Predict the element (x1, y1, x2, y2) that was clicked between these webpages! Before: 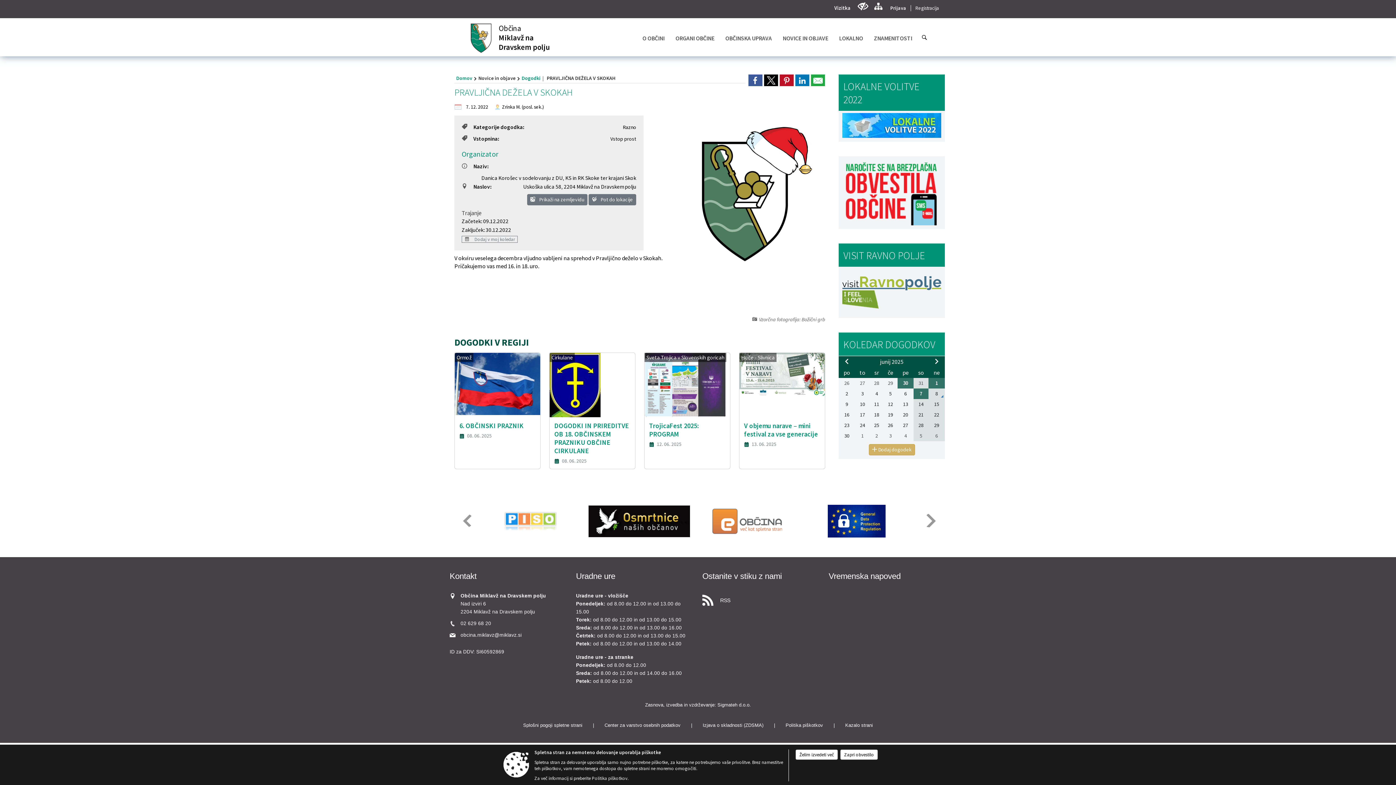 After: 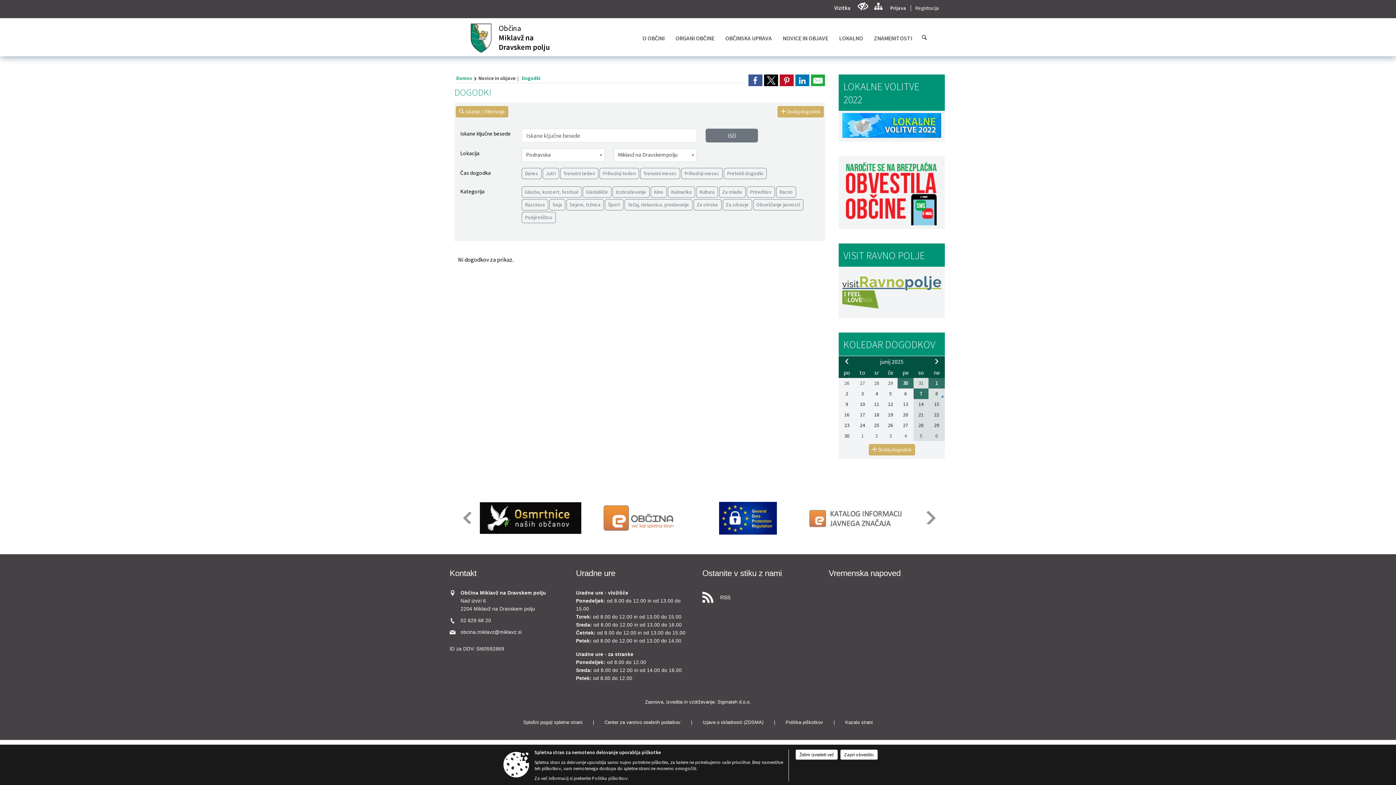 Action: bbox: (516, 74, 540, 81) label: Dogodki